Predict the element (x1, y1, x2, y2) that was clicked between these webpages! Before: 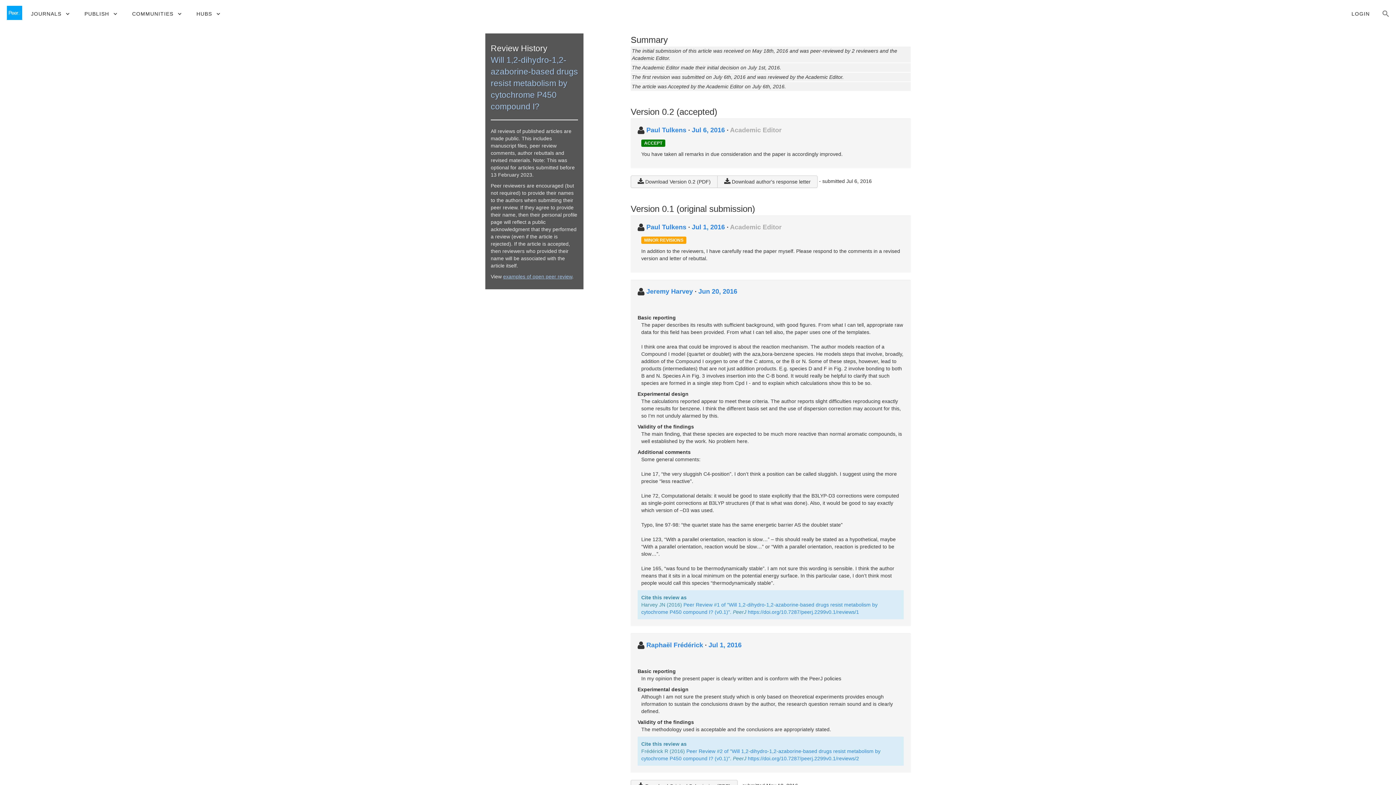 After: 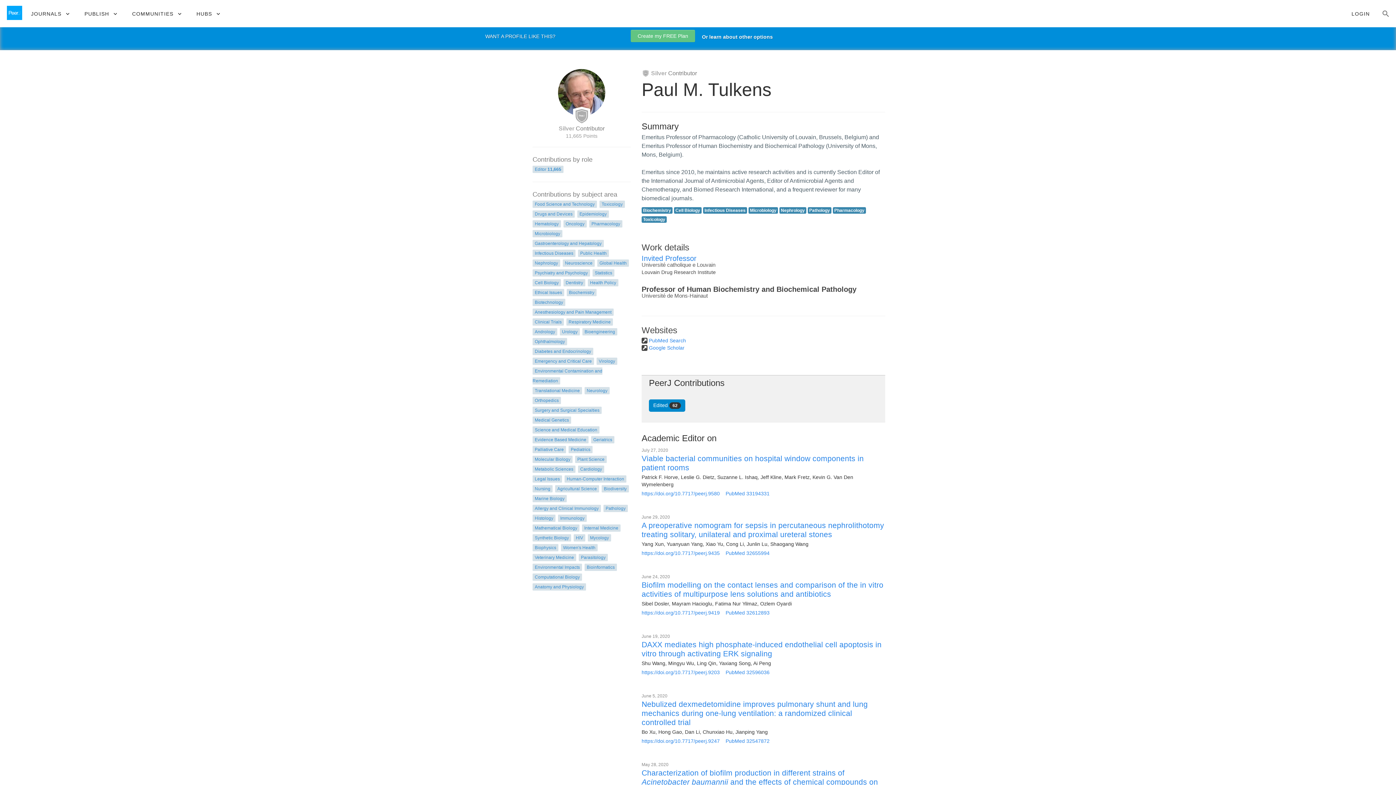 Action: bbox: (646, 223, 686, 230) label: Paul Tulkens